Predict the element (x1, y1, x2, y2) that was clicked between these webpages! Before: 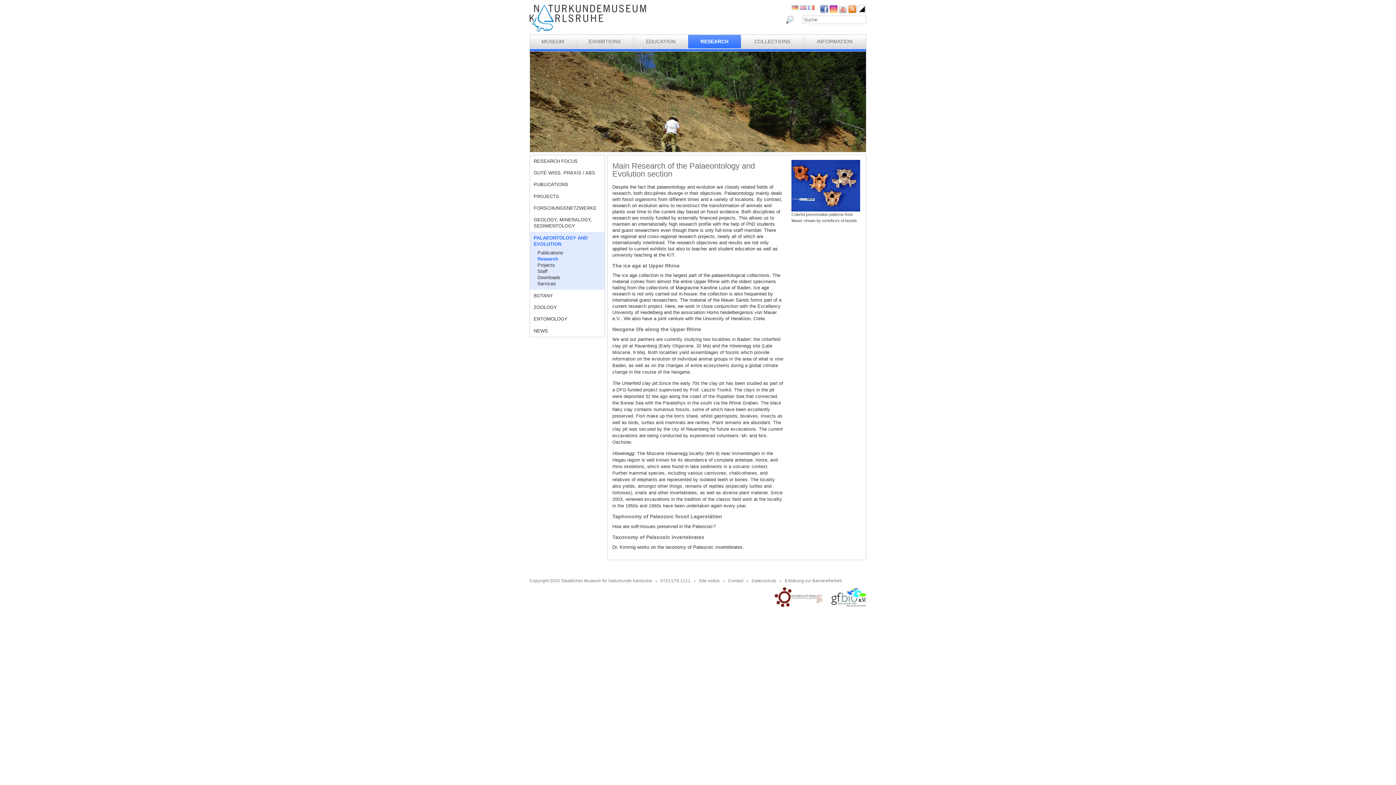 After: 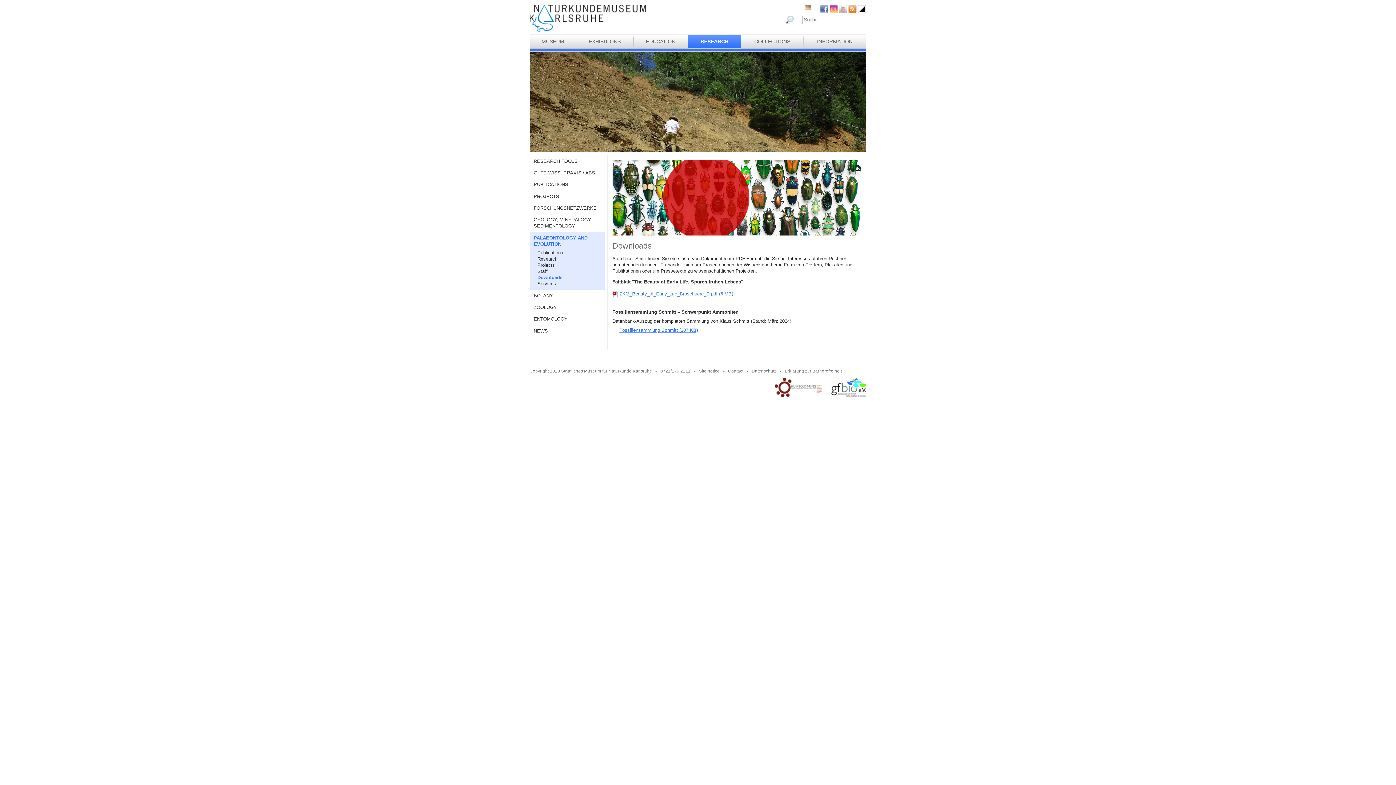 Action: label: Downloads bbox: (537, 274, 604, 280)